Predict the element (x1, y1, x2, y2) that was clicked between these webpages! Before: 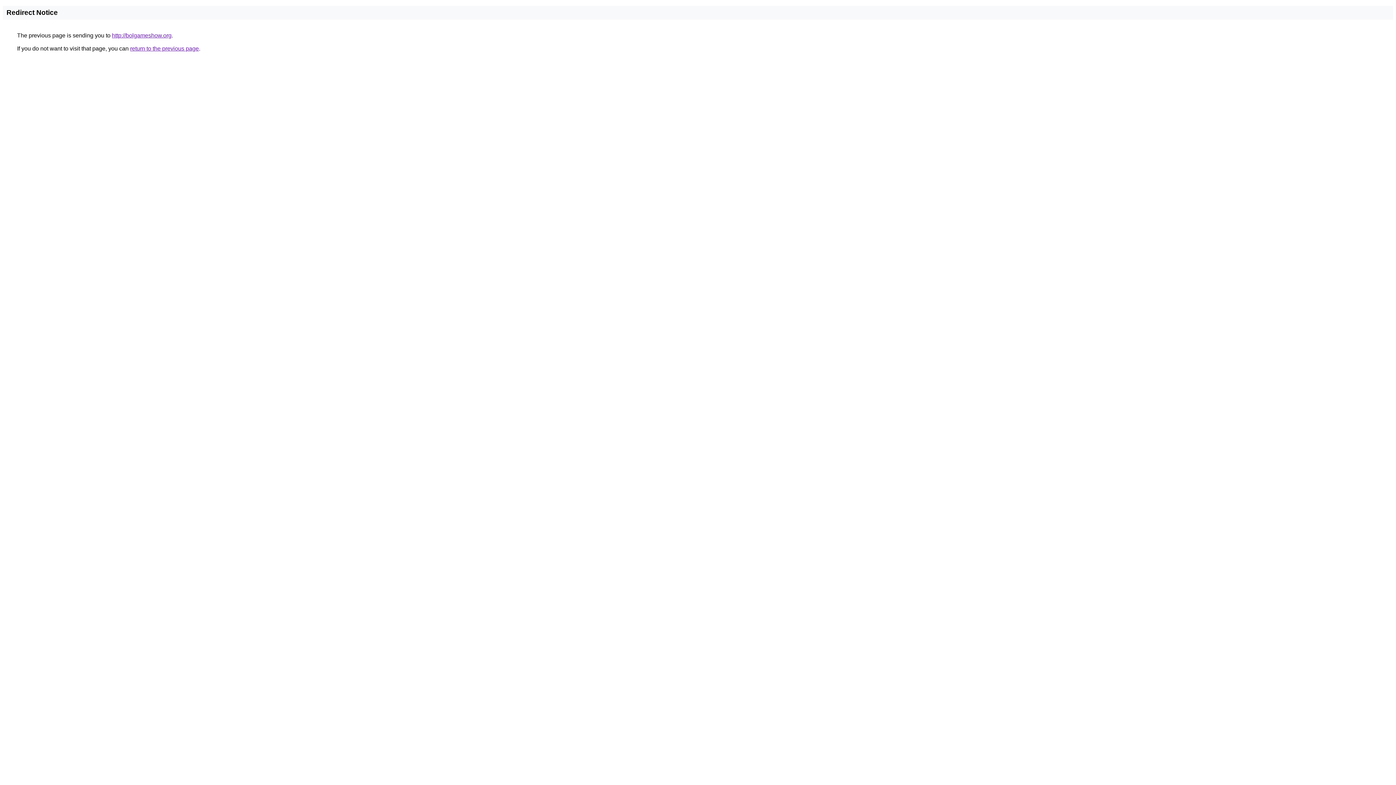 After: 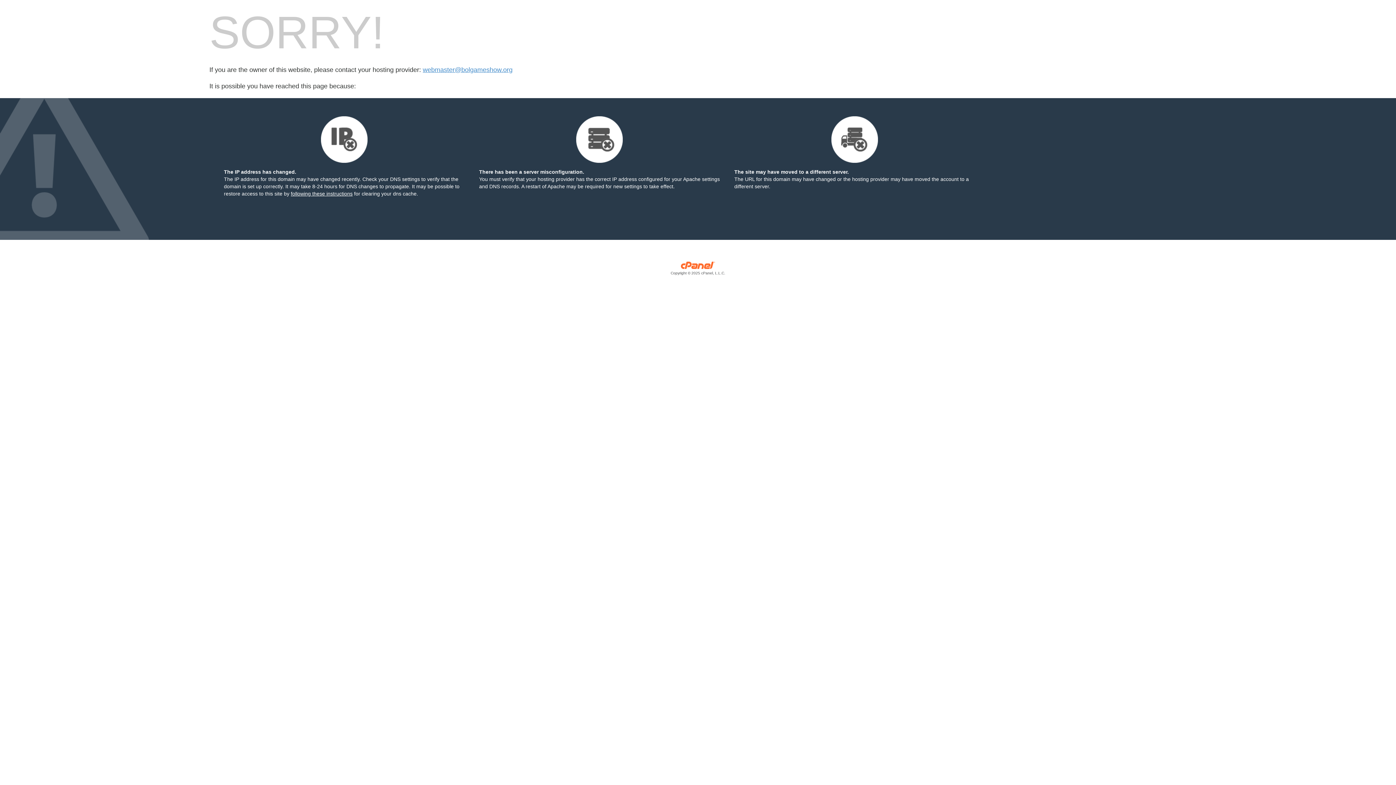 Action: label: http://bolgameshow.org bbox: (112, 32, 171, 38)